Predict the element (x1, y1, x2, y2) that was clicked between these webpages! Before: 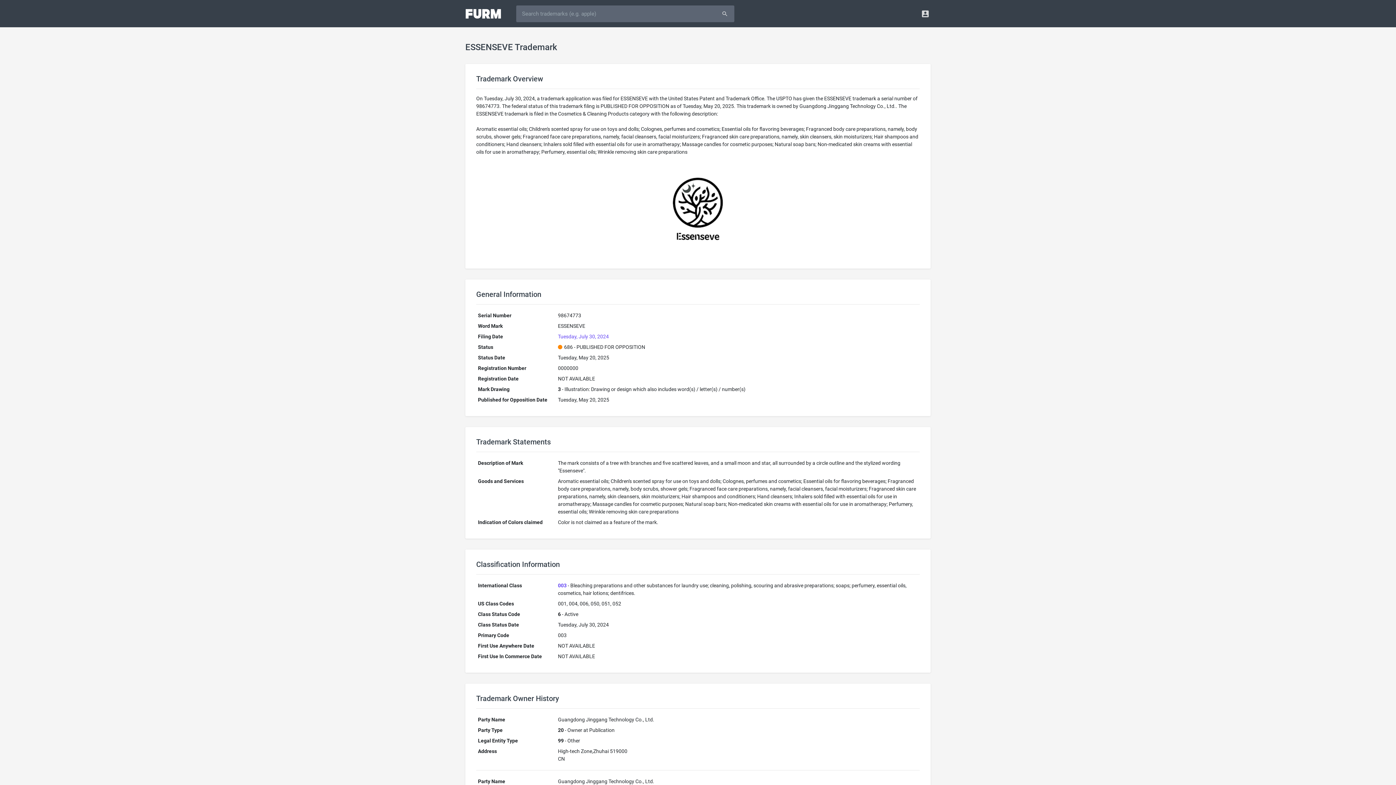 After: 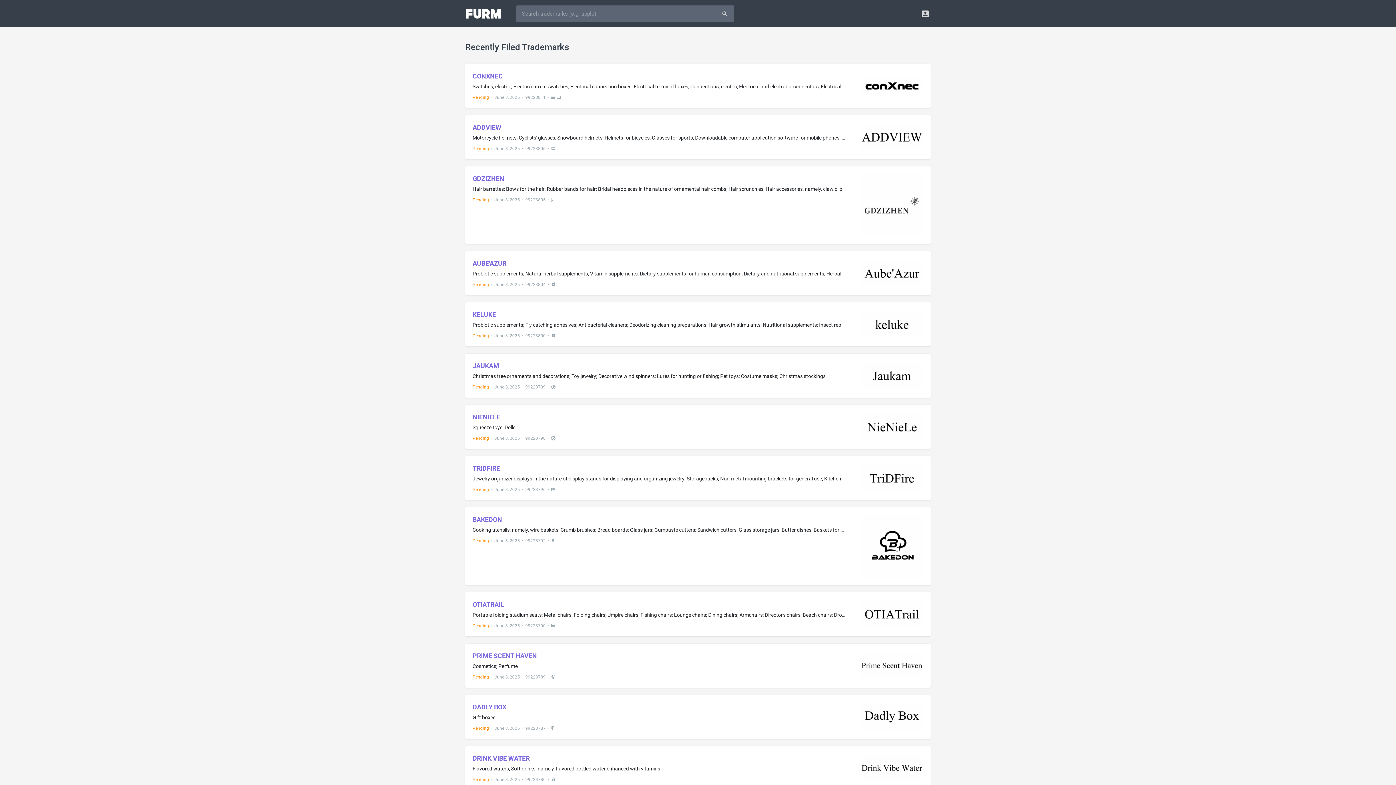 Action: bbox: (715, 5, 734, 22)